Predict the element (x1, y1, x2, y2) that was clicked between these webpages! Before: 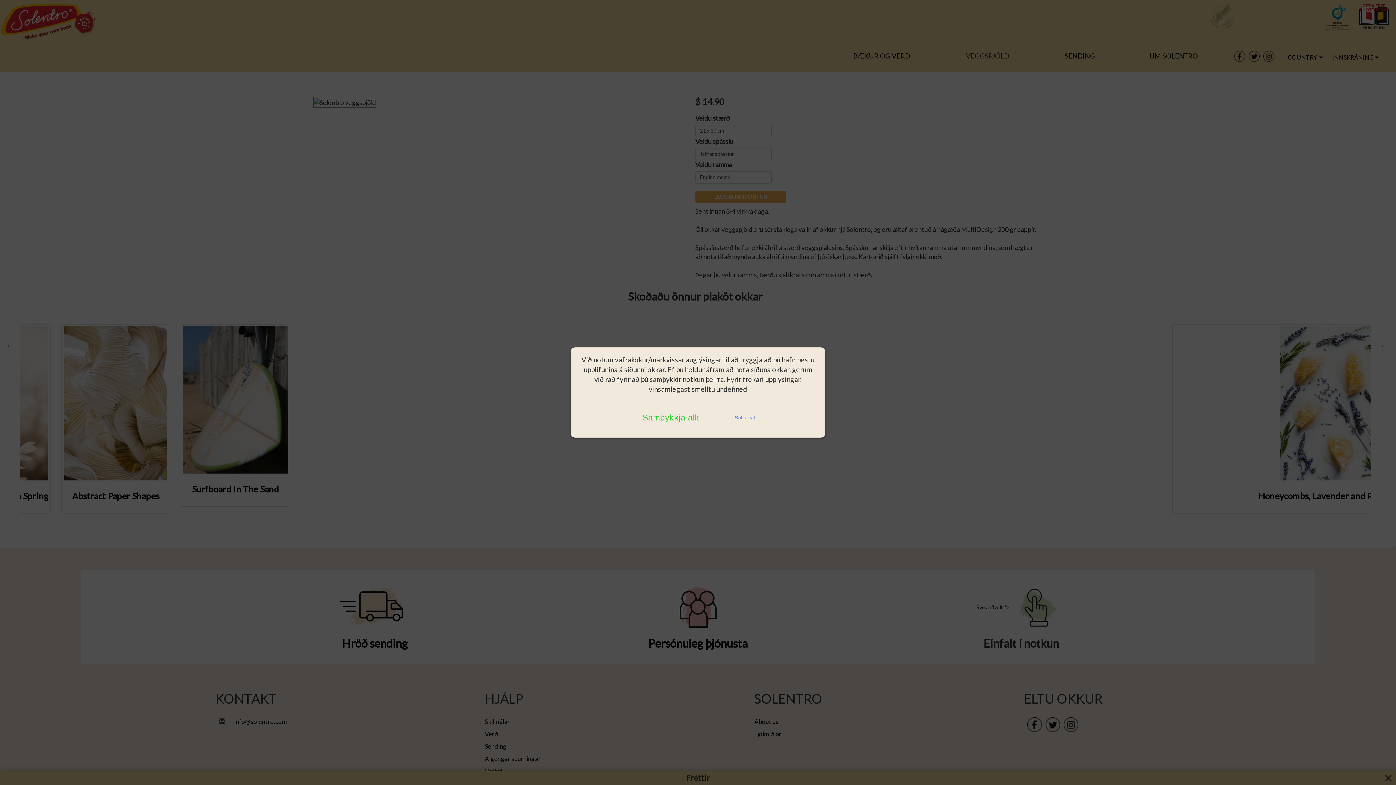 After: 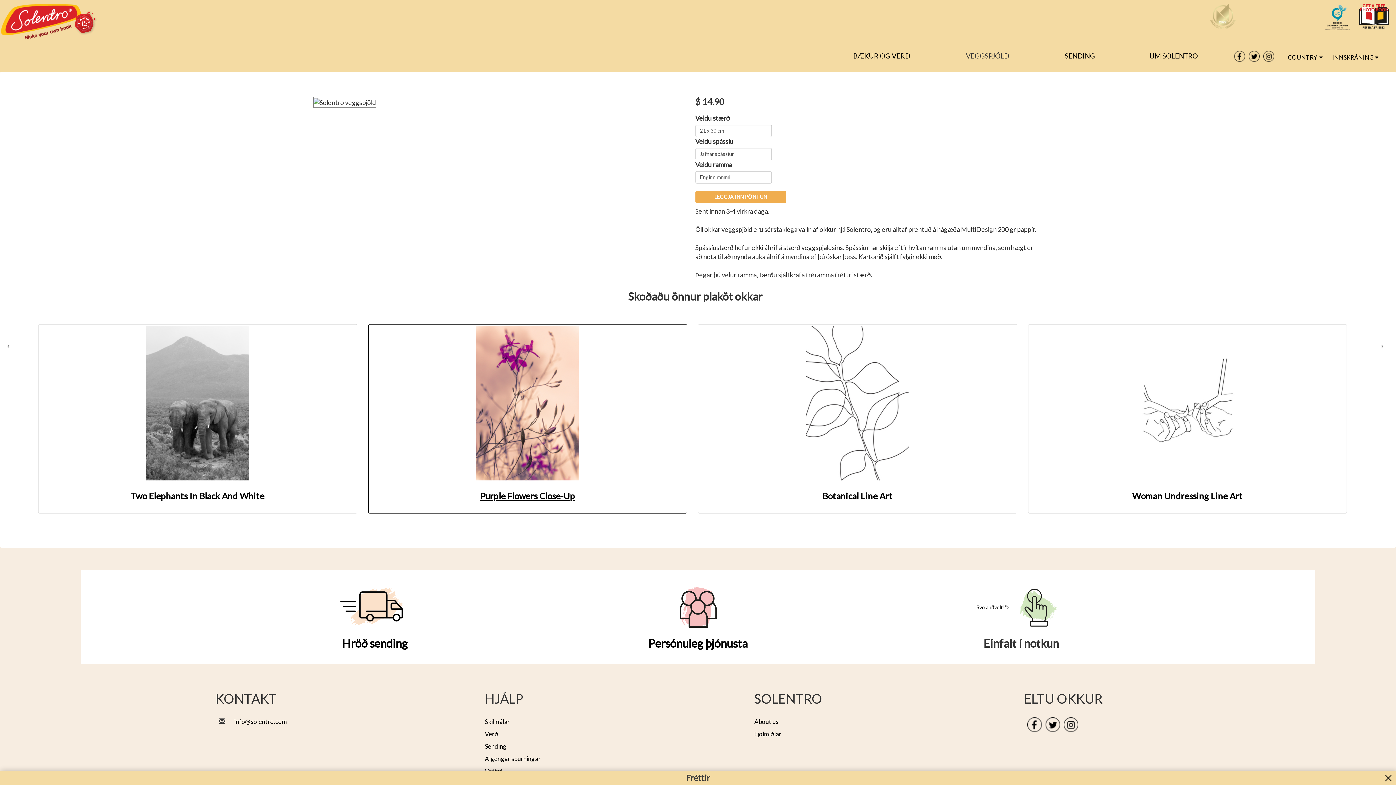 Action: label: Samþykkja allt bbox: (637, 408, 704, 426)